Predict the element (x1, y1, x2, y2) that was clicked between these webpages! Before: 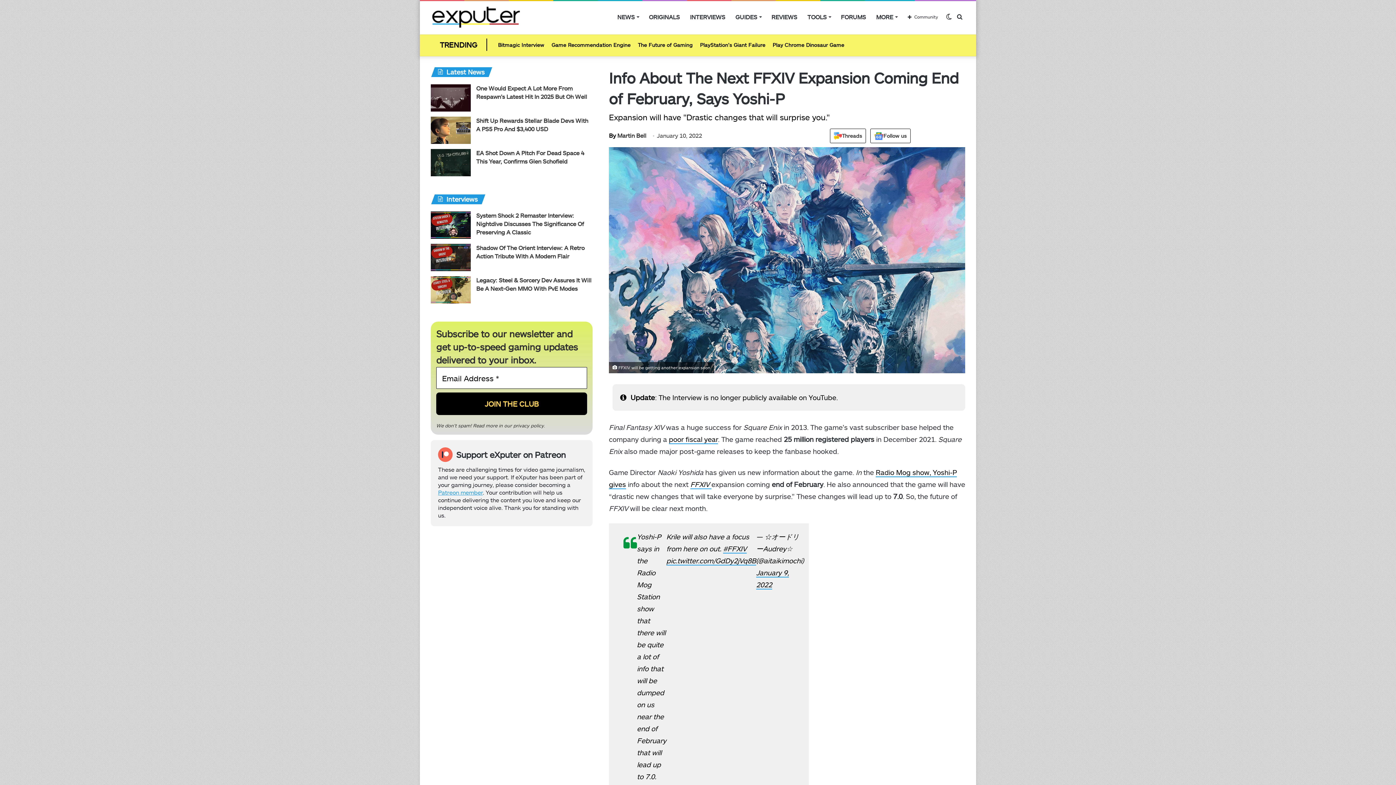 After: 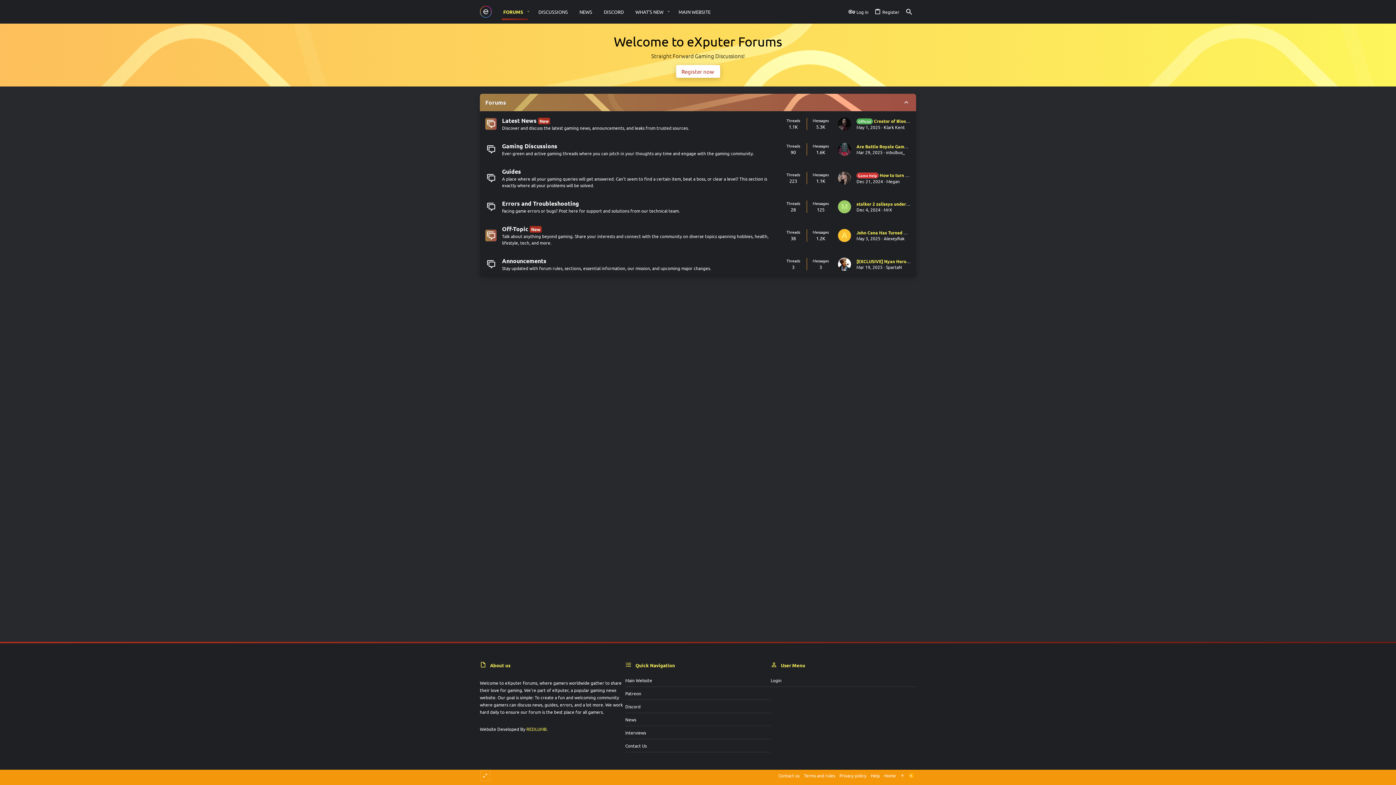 Action: bbox: (836, 1, 871, 32) label: FORUMS